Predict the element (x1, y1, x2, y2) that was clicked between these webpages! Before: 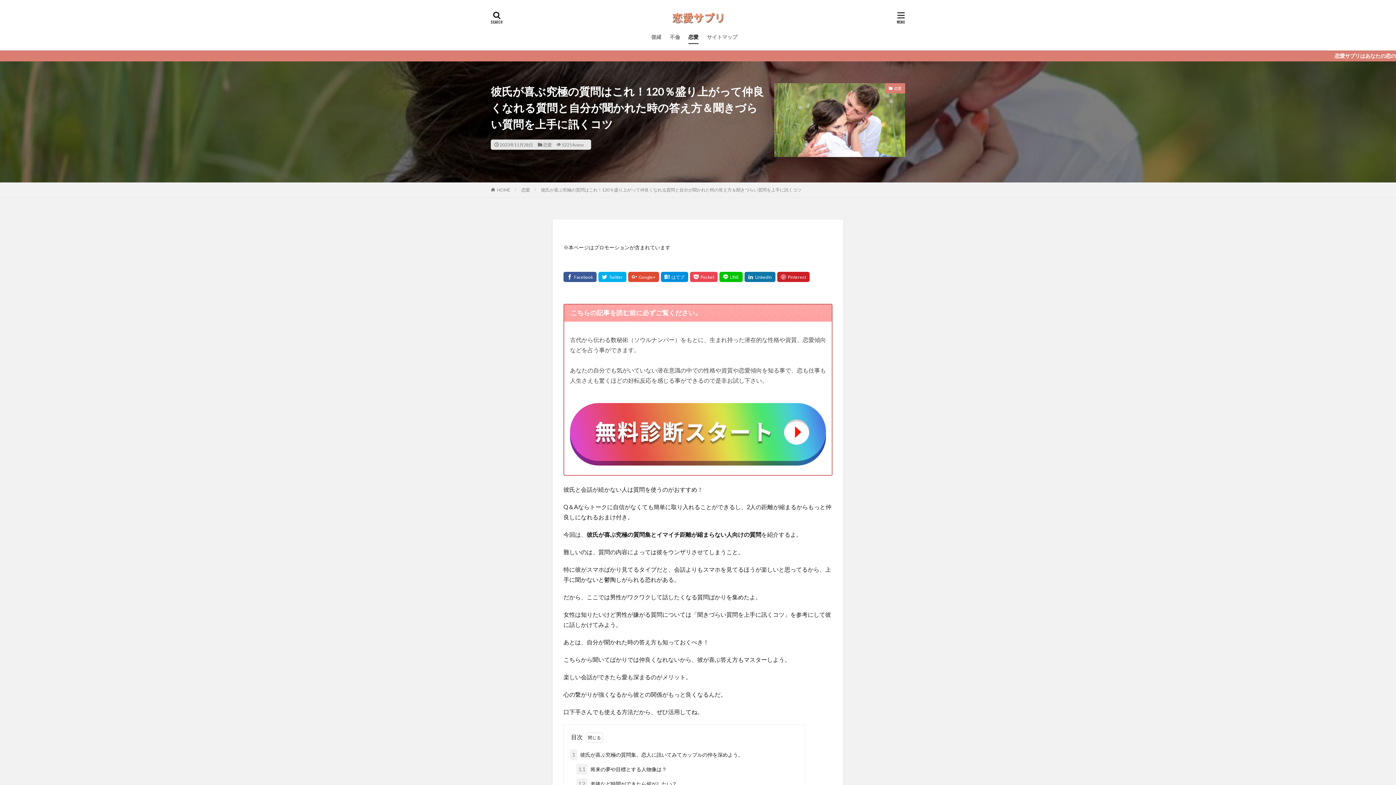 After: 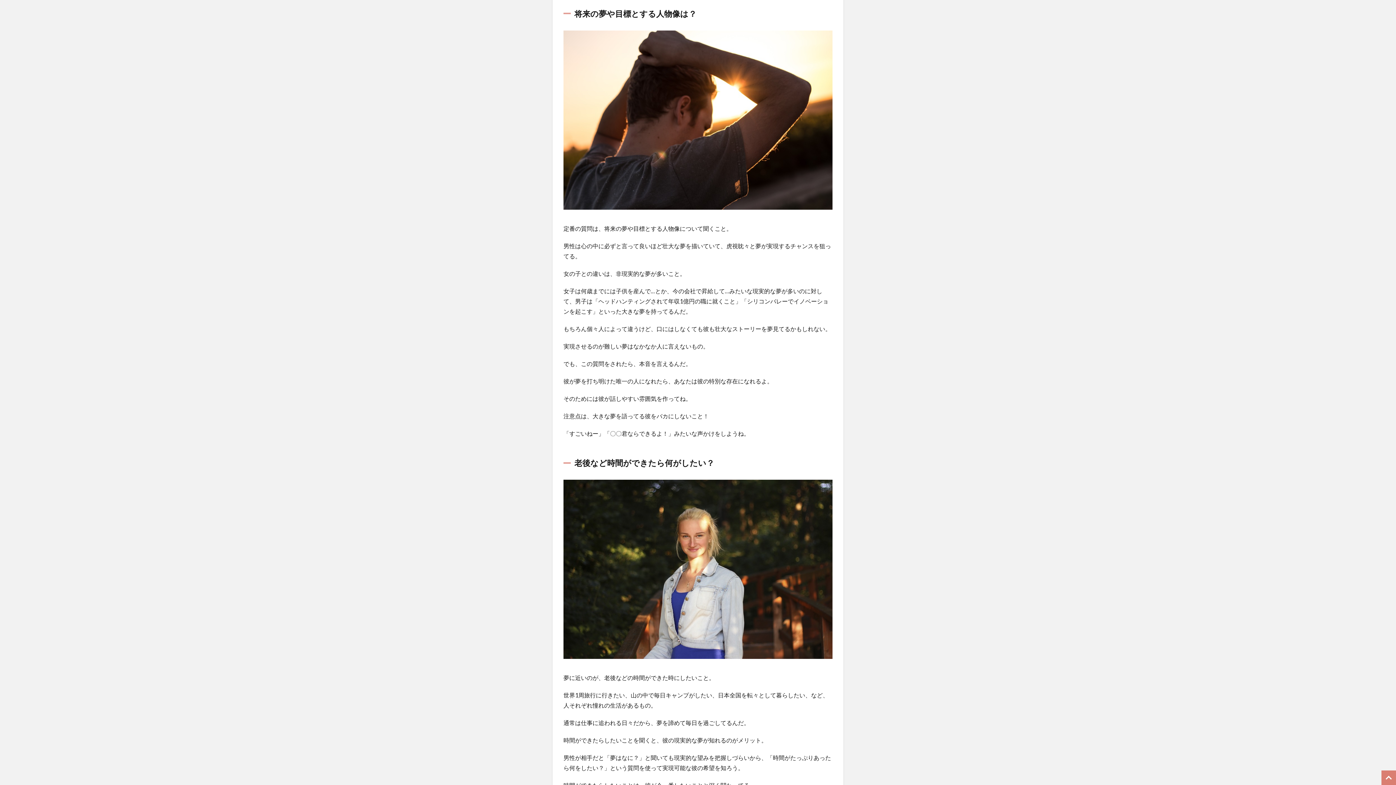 Action: bbox: (576, 764, 666, 775) label: 1.1 将来の夢や目標とする人物像は？